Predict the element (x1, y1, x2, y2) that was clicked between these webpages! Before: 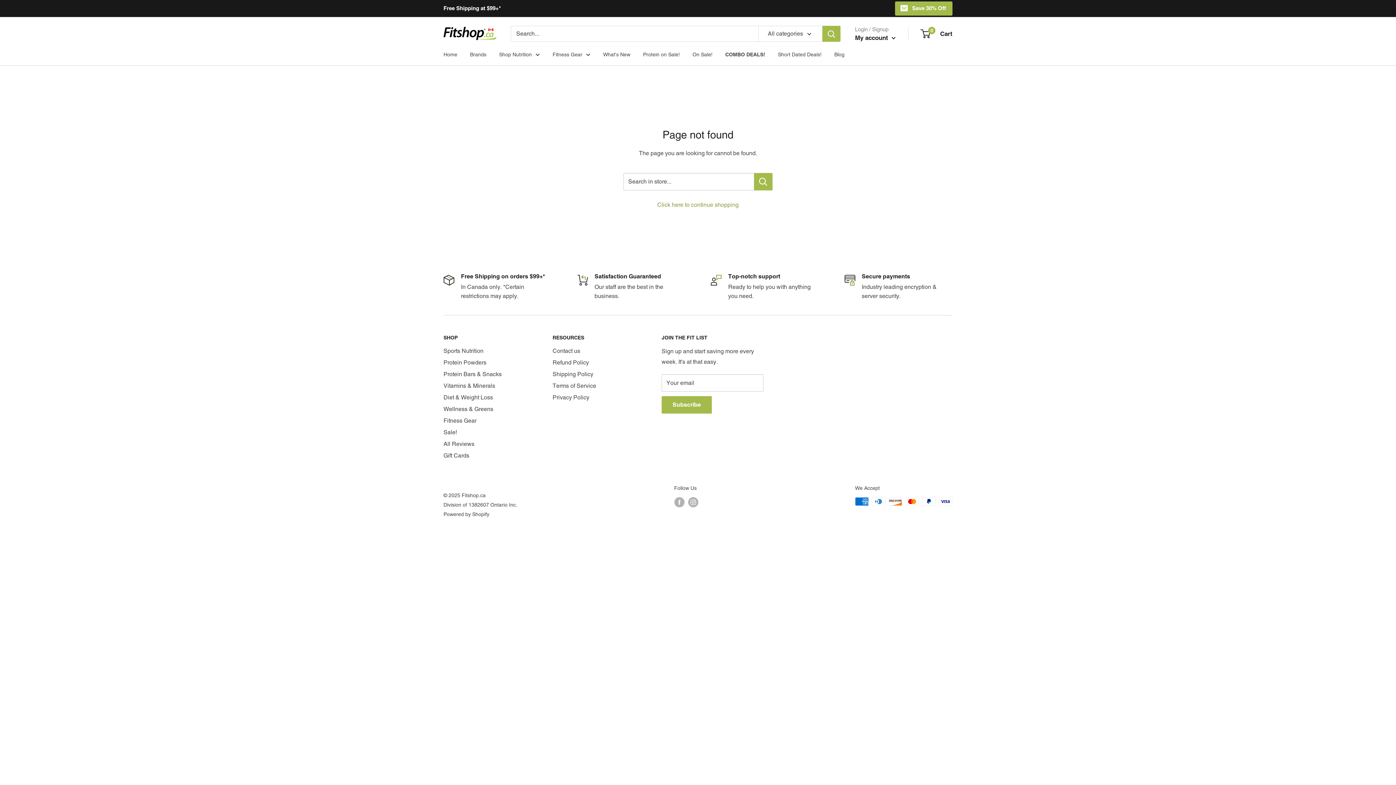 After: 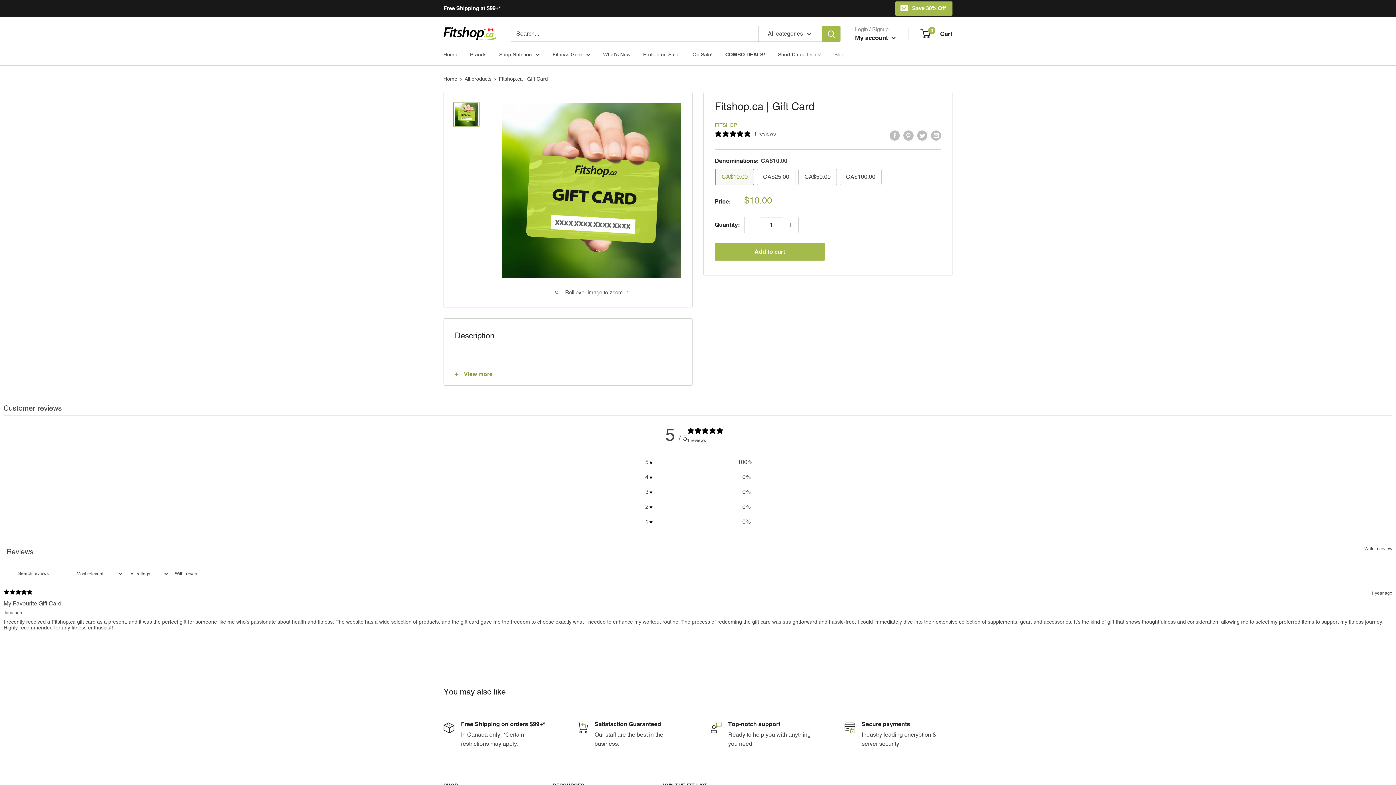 Action: bbox: (443, 450, 527, 461) label: Gift Cards